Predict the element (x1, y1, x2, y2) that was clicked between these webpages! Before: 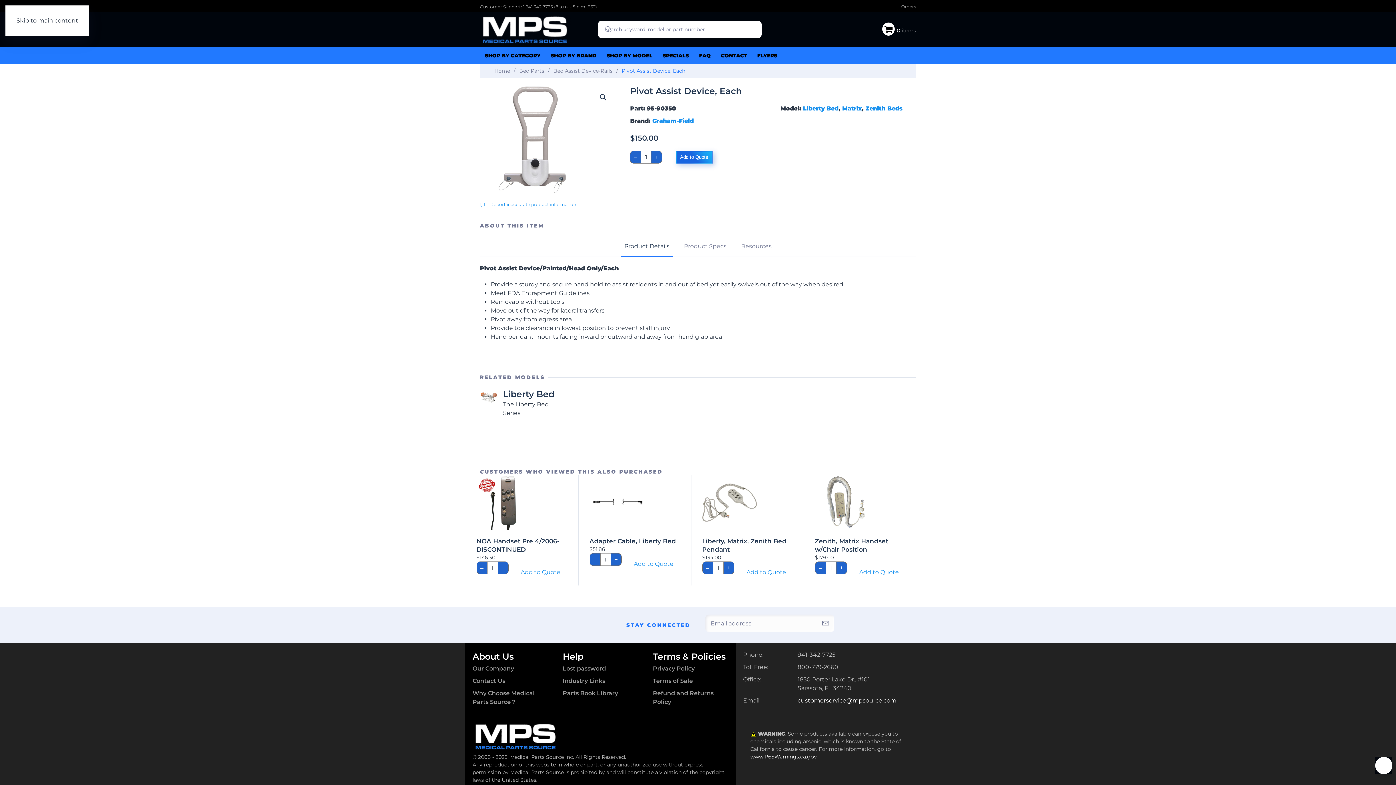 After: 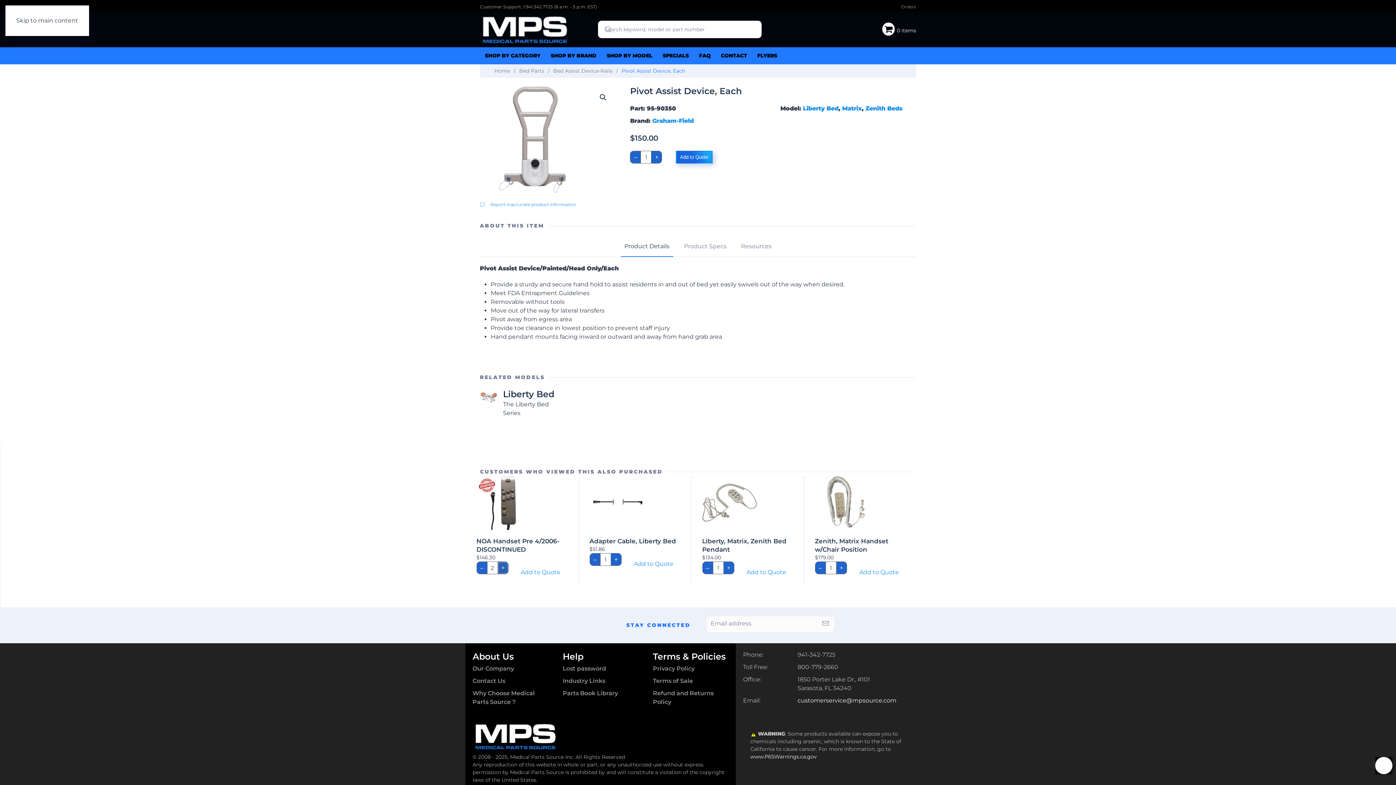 Action: label: + bbox: (497, 561, 508, 574)